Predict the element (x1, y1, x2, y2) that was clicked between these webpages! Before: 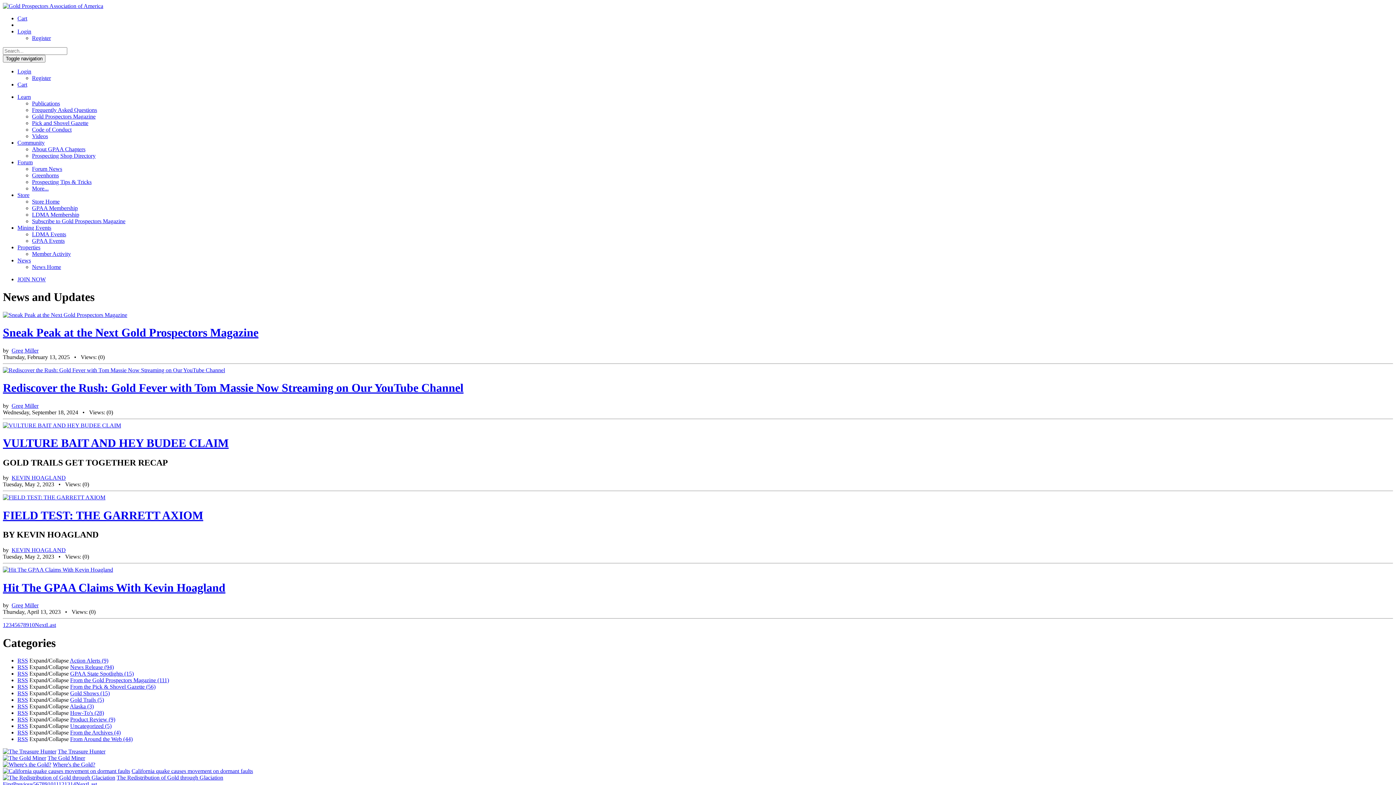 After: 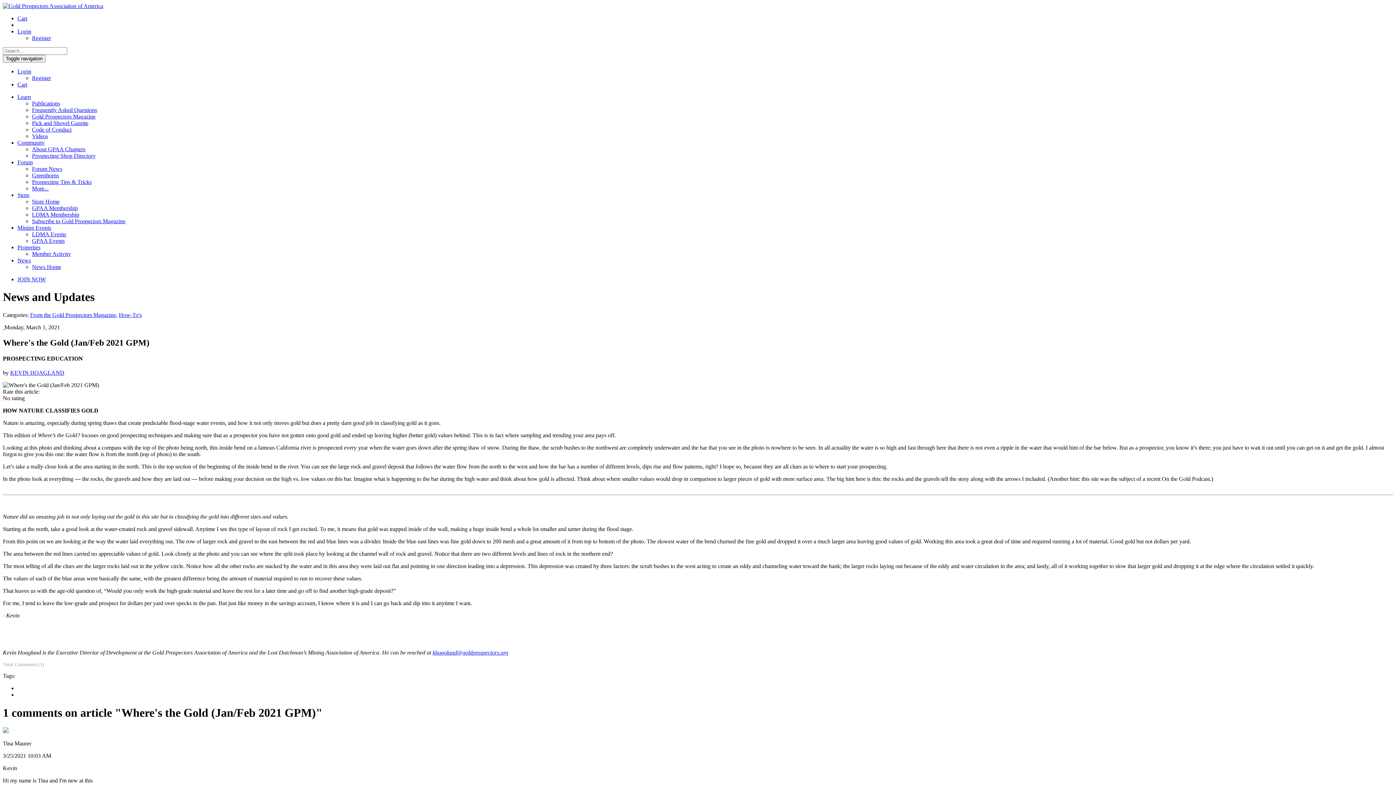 Action: bbox: (87, 781, 97, 787) label: Last